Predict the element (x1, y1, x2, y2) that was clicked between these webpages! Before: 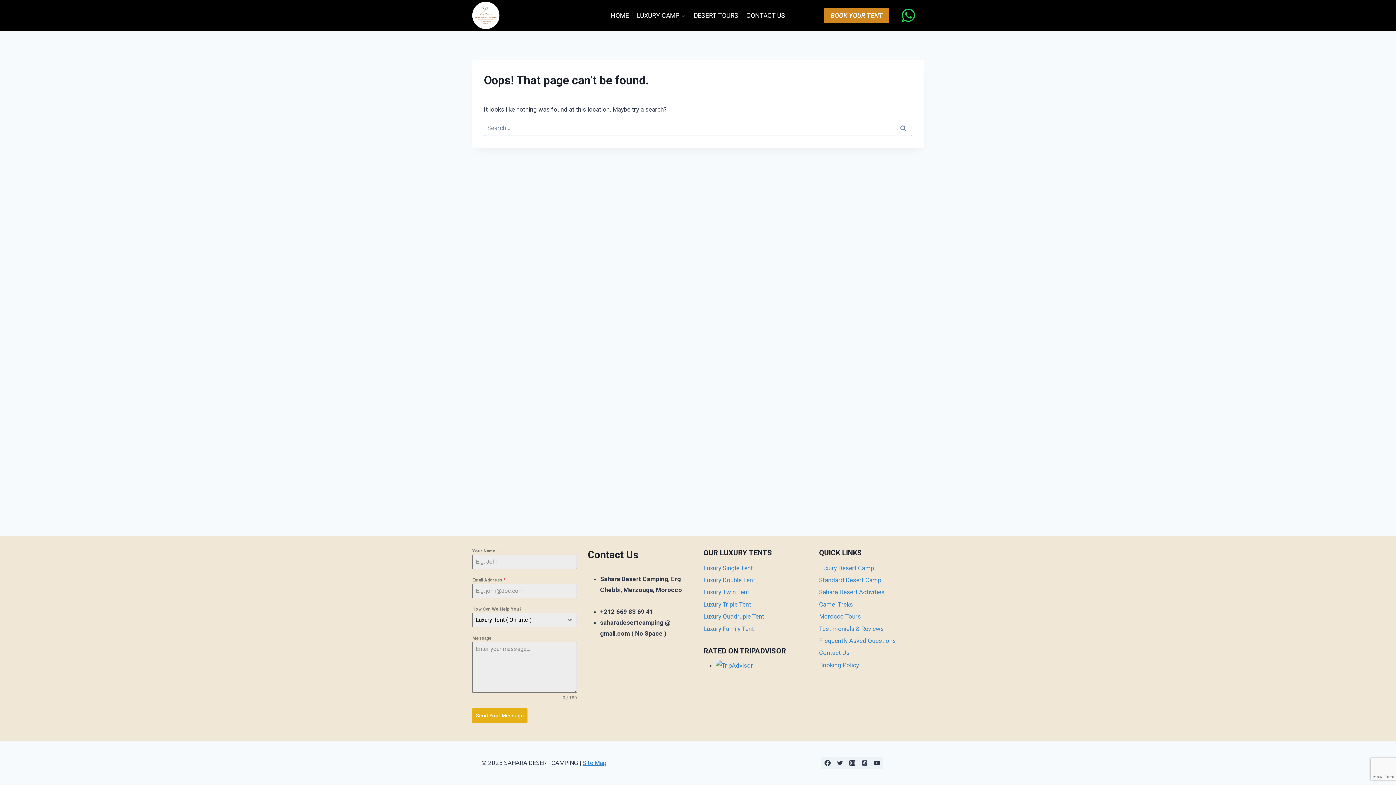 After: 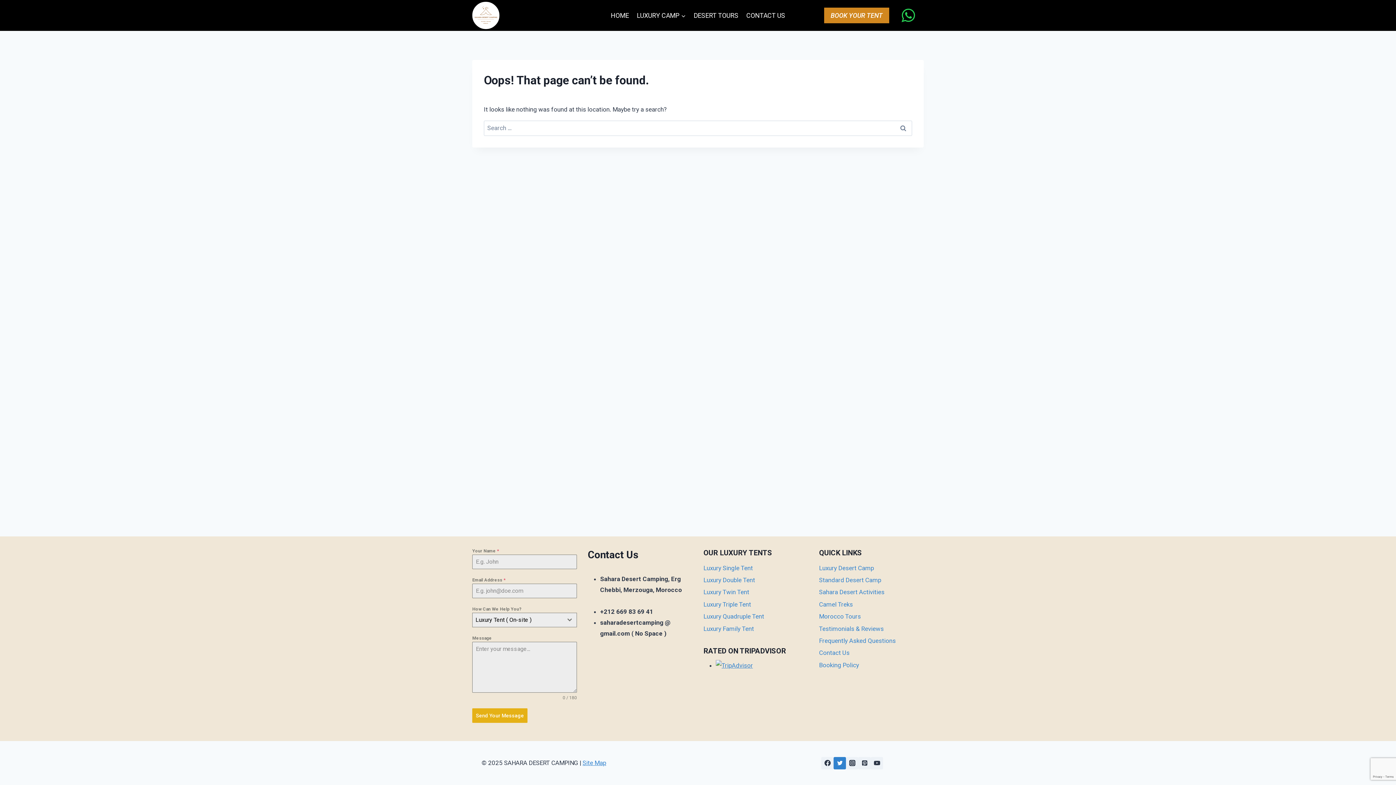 Action: label: Twitter bbox: (833, 757, 846, 769)